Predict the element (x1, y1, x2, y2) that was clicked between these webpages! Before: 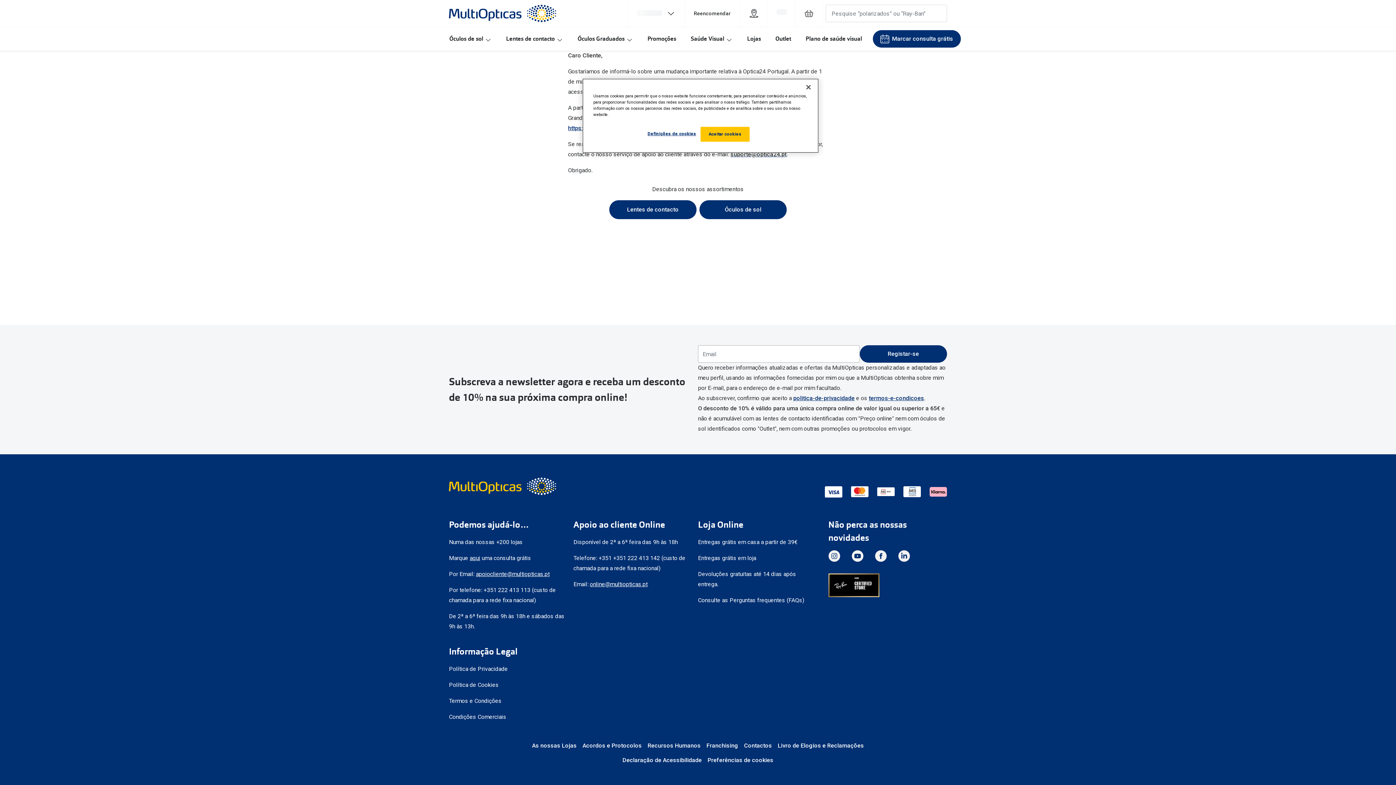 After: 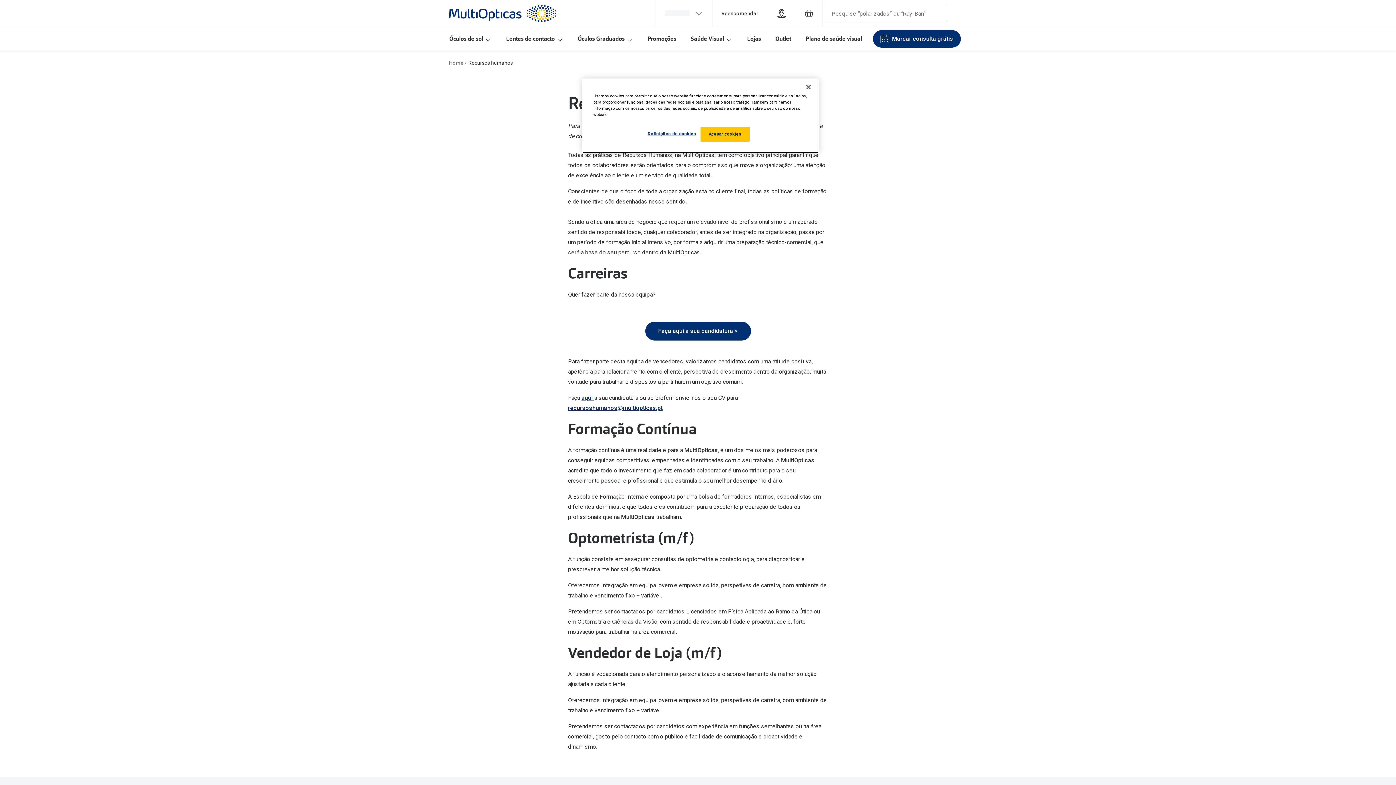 Action: label: Recursos Humanos bbox: (647, 742, 700, 749)